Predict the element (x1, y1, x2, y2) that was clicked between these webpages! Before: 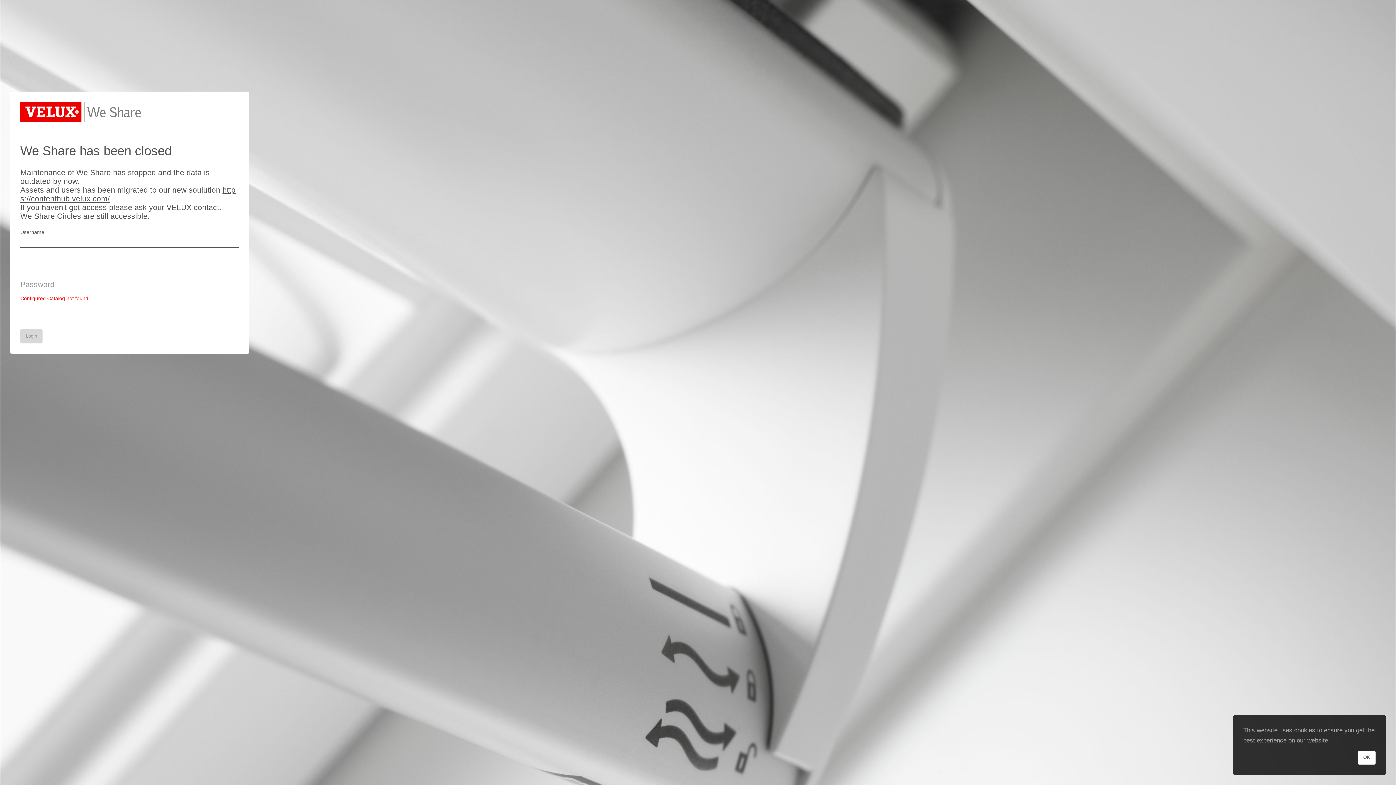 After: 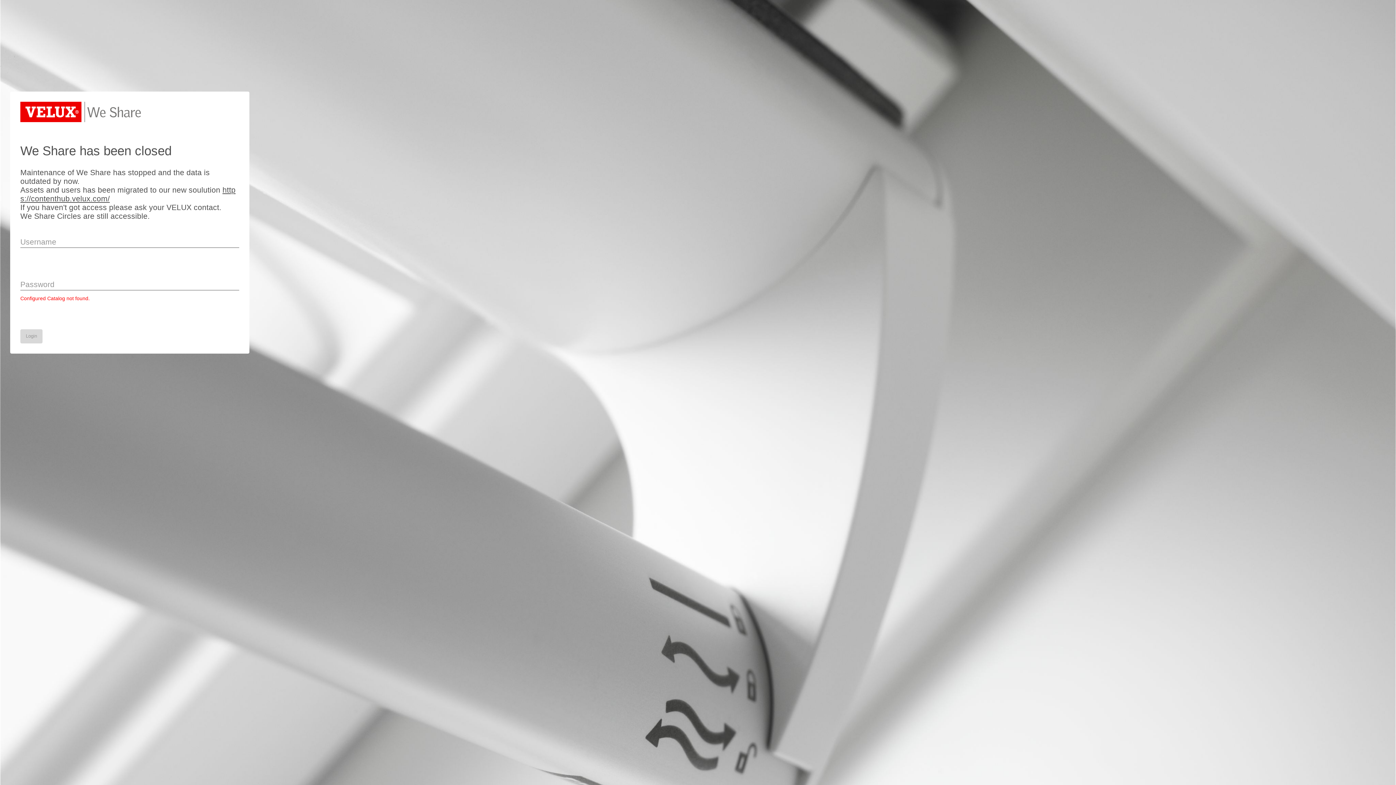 Action: bbox: (1358, 751, 1376, 765) label: OK